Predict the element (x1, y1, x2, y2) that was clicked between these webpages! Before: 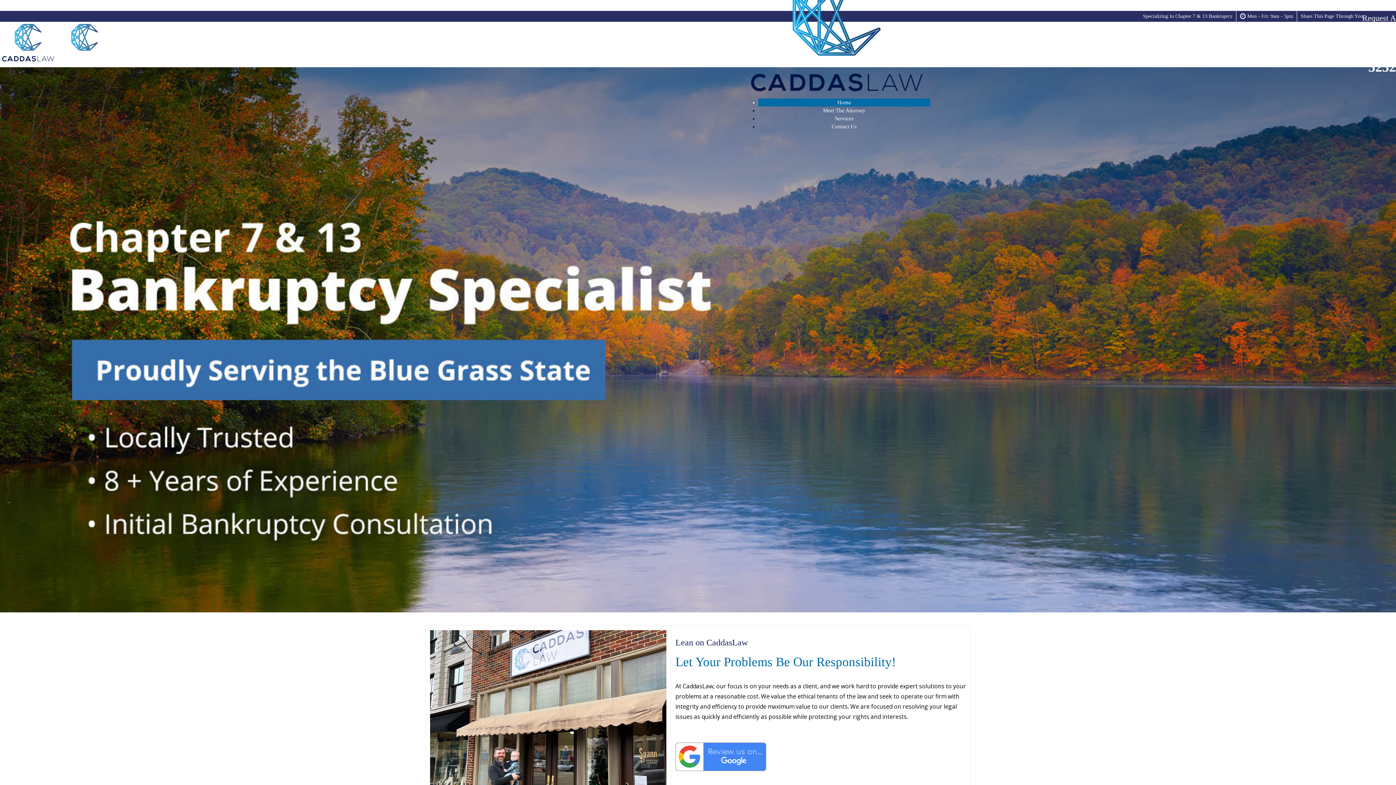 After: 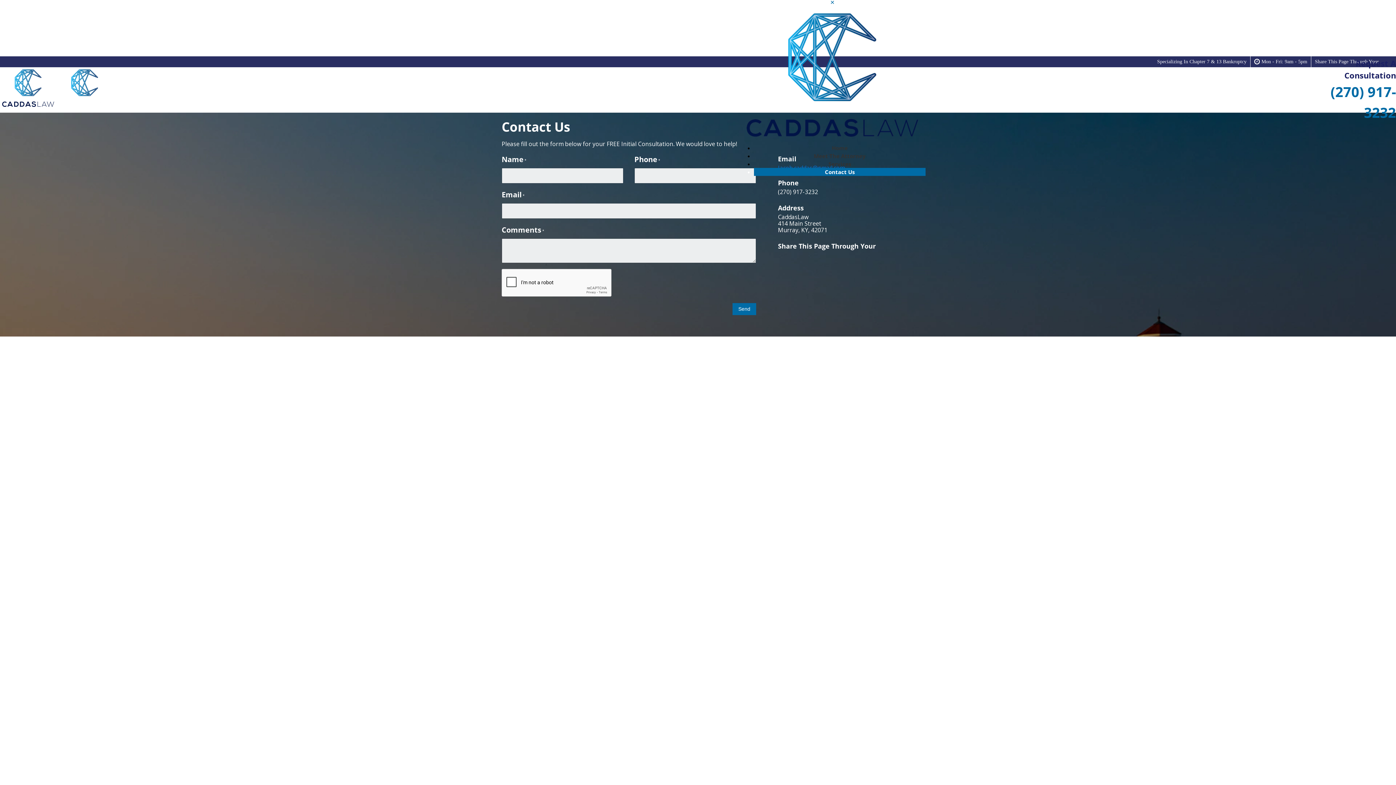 Action: label: Contact Us bbox: (831, 123, 856, 129)